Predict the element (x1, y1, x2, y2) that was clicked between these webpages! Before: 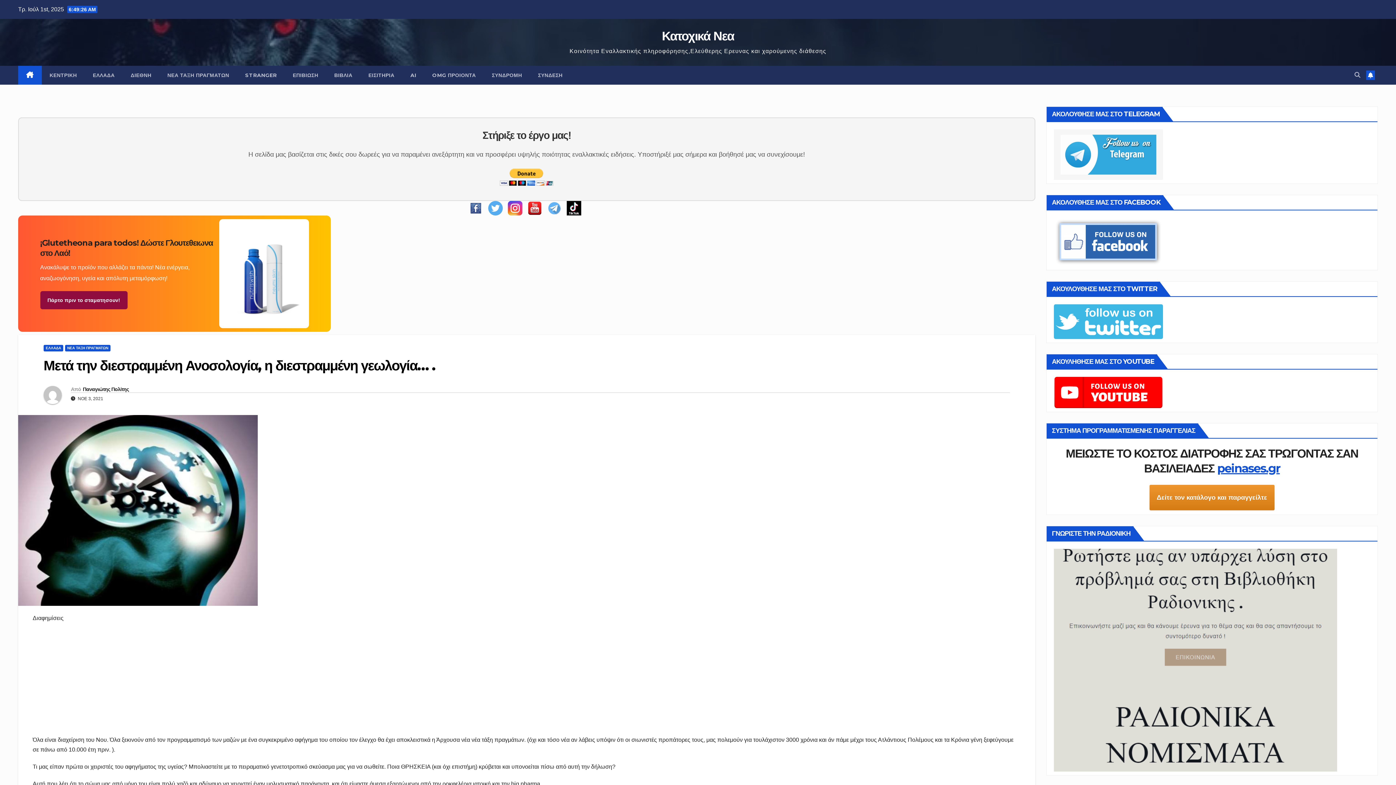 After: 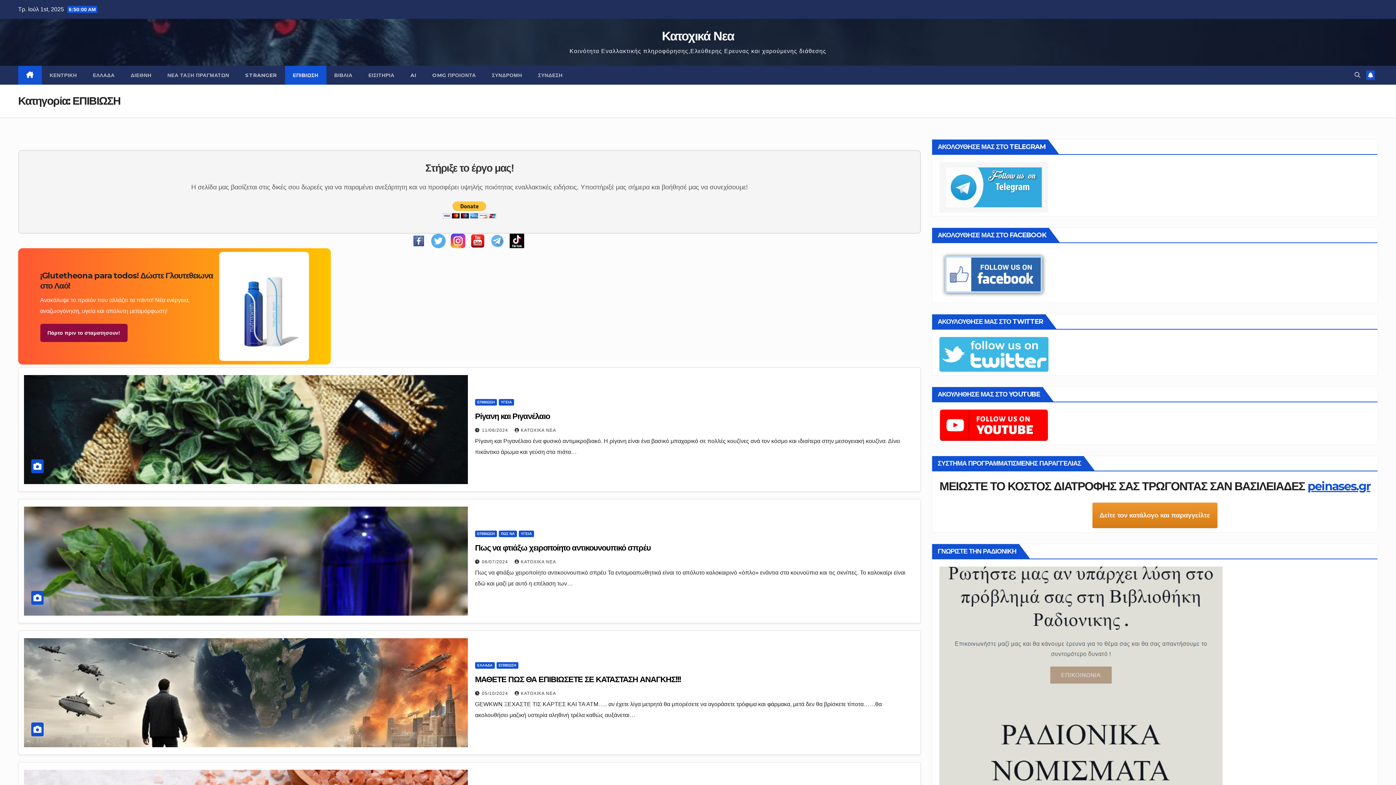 Action: label: ΕΠΙΒΙΩΣΗ bbox: (284, 65, 326, 84)